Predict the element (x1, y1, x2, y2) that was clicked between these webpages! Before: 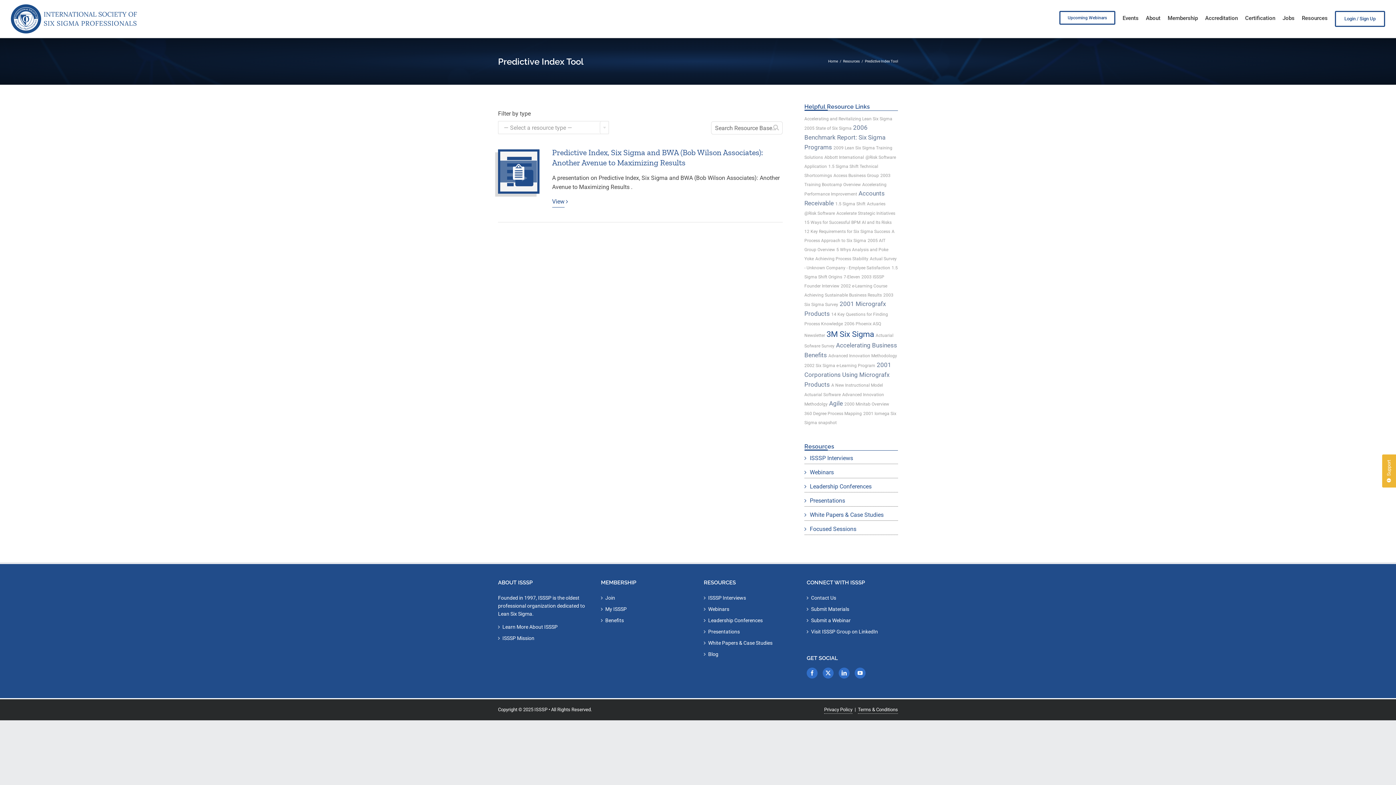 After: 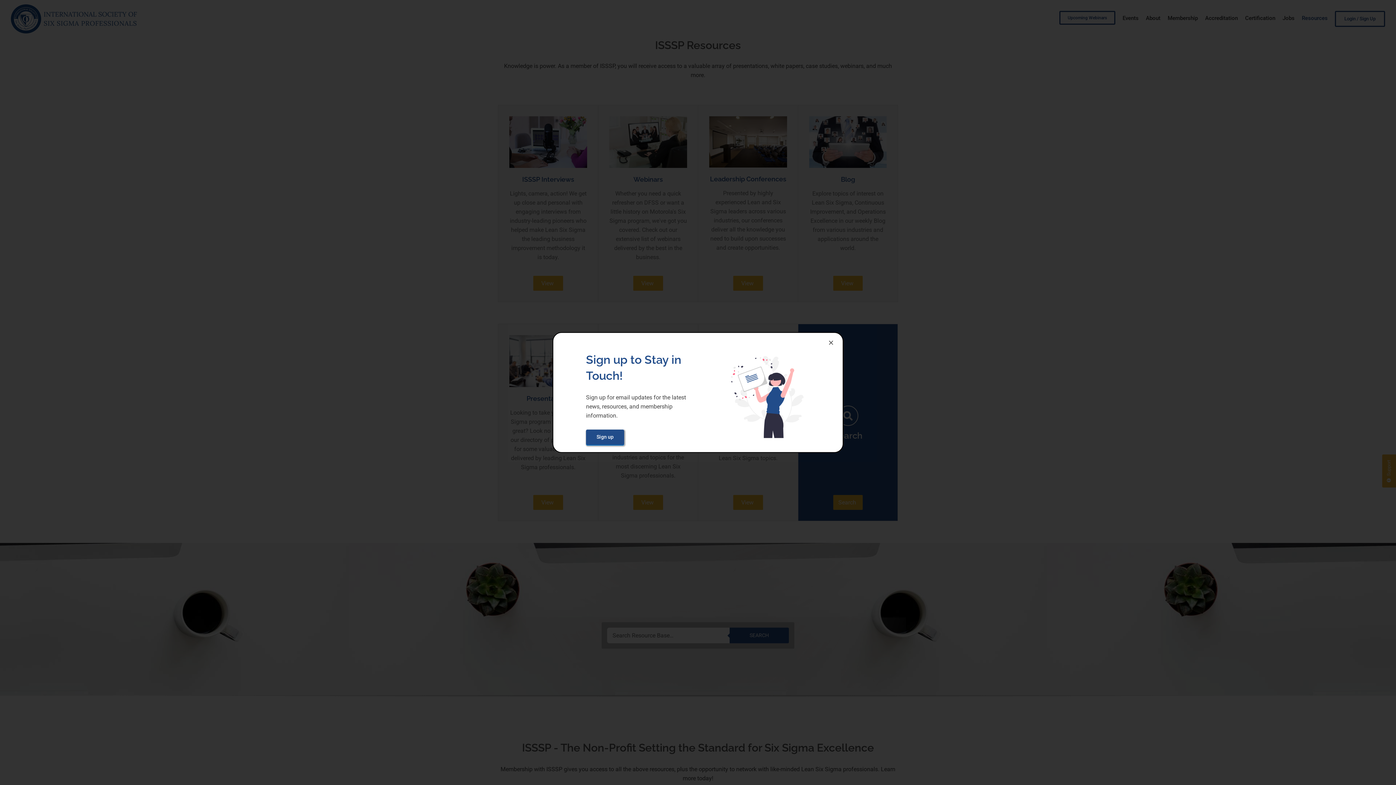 Action: label: Resources bbox: (1302, 0, 1328, 37)